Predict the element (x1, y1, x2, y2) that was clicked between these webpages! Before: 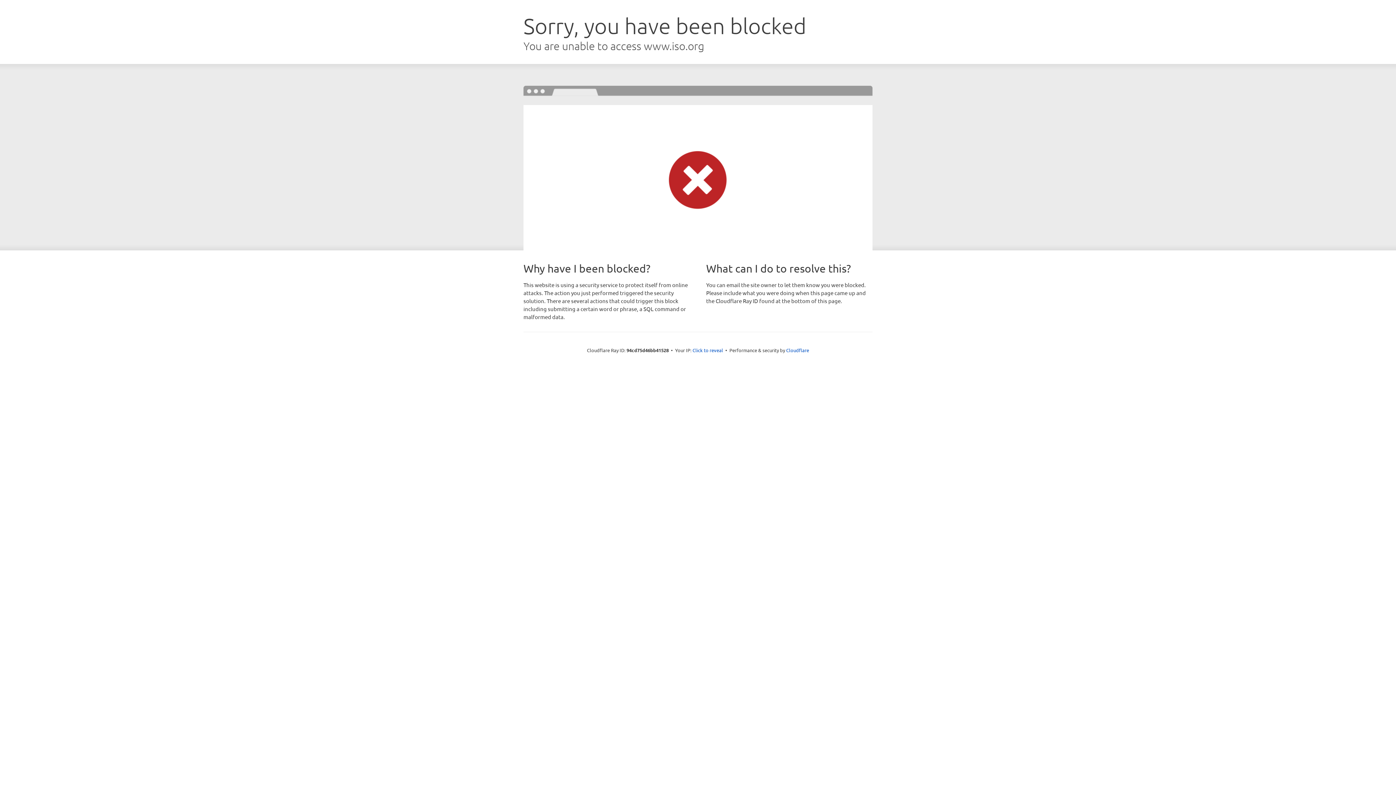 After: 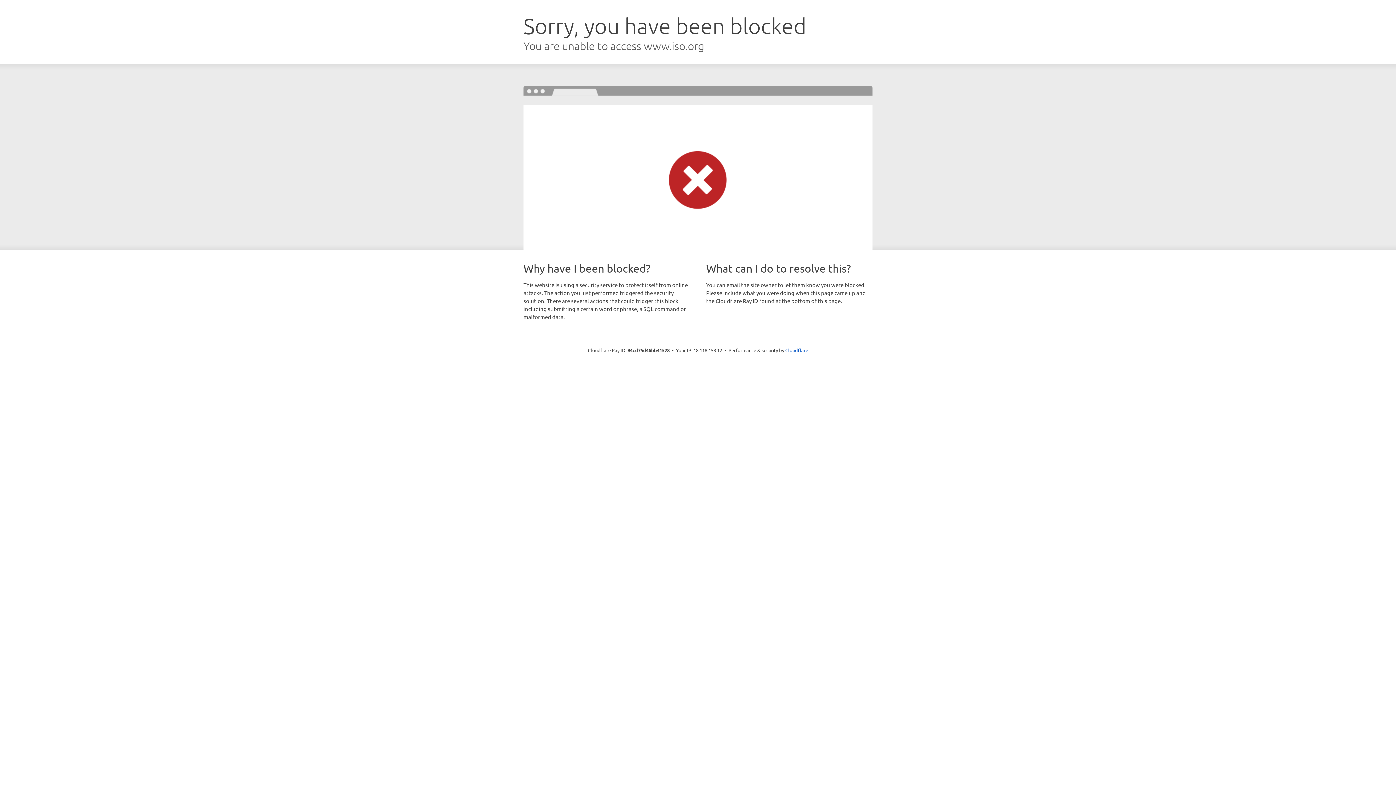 Action: label: Click to reveal bbox: (692, 346, 723, 353)